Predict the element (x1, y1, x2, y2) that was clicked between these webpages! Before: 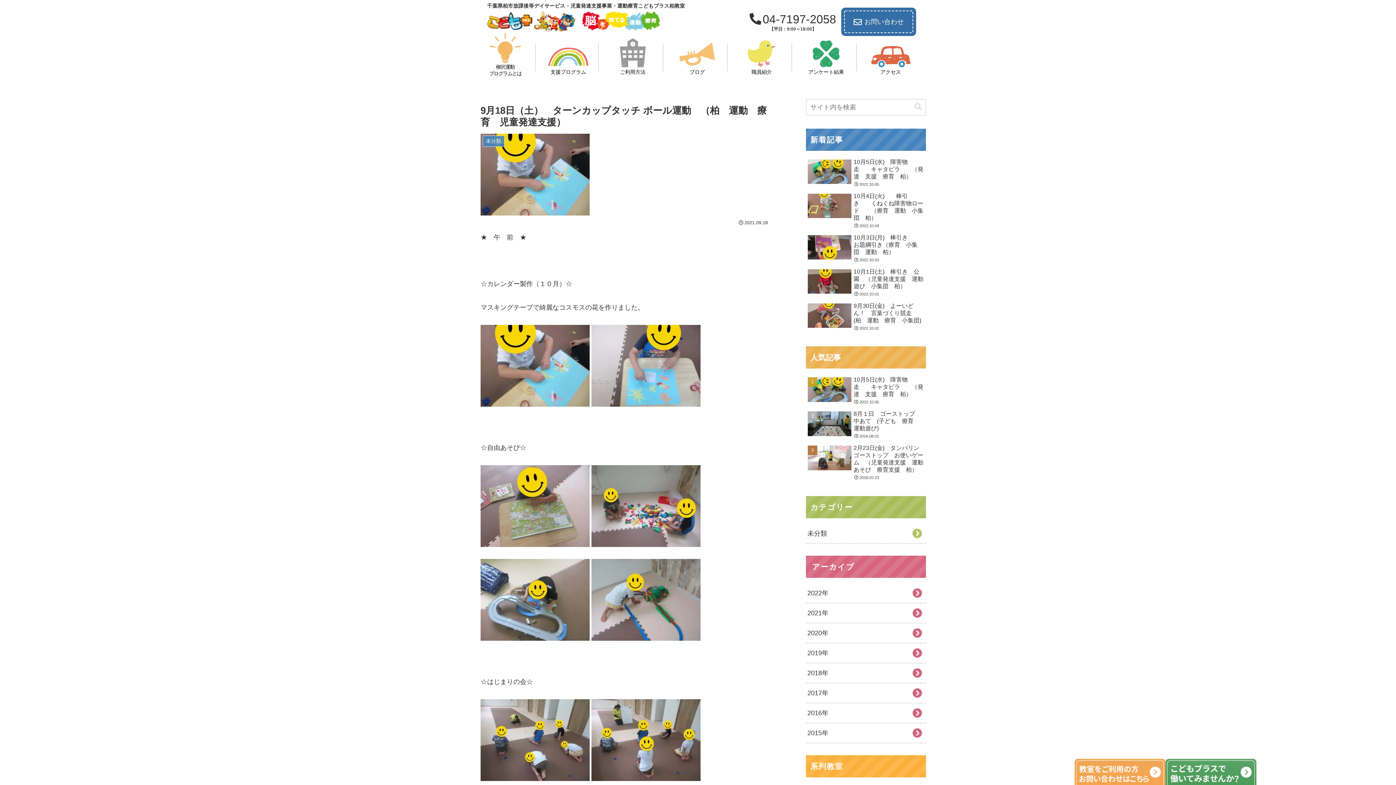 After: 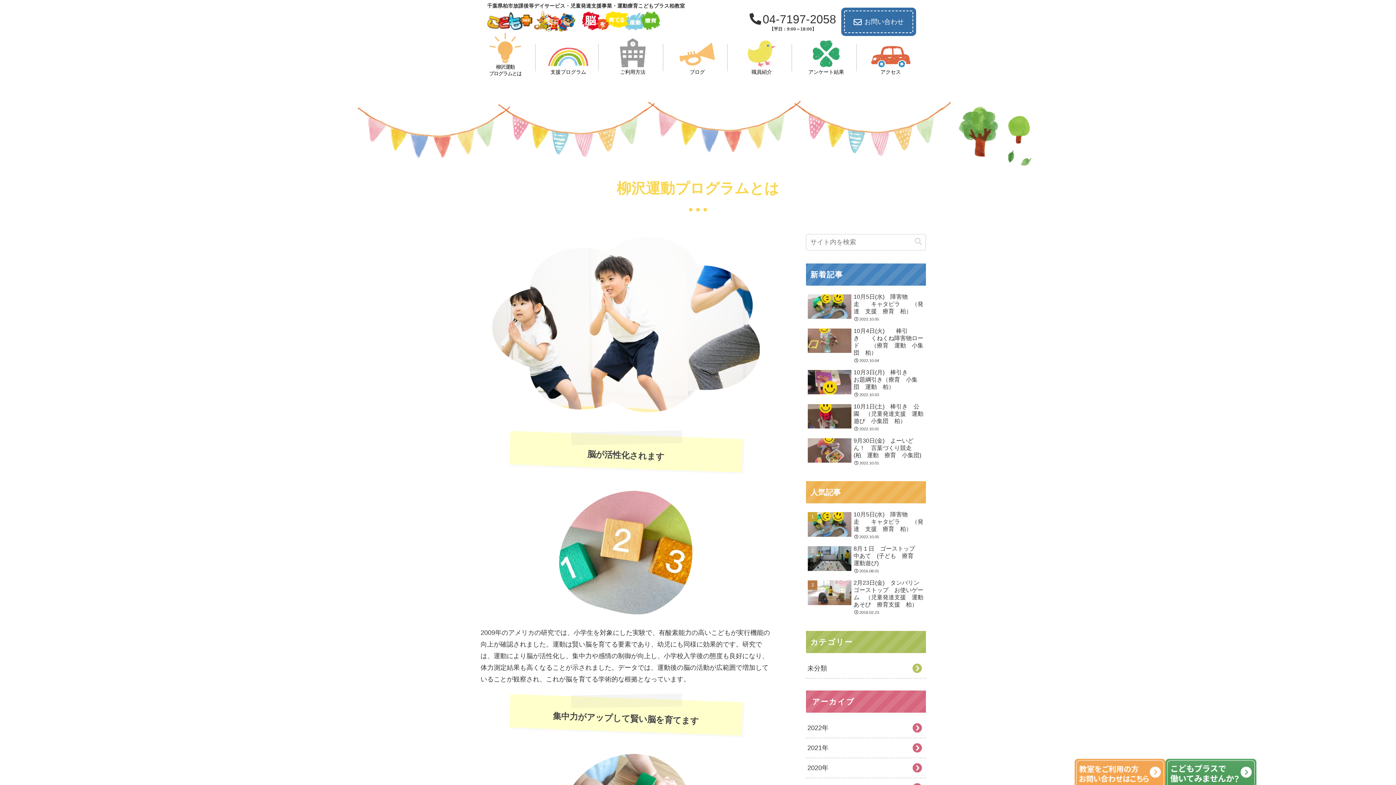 Action: label: 柳沢運動
プログラムとは bbox: (489, 32, 521, 76)